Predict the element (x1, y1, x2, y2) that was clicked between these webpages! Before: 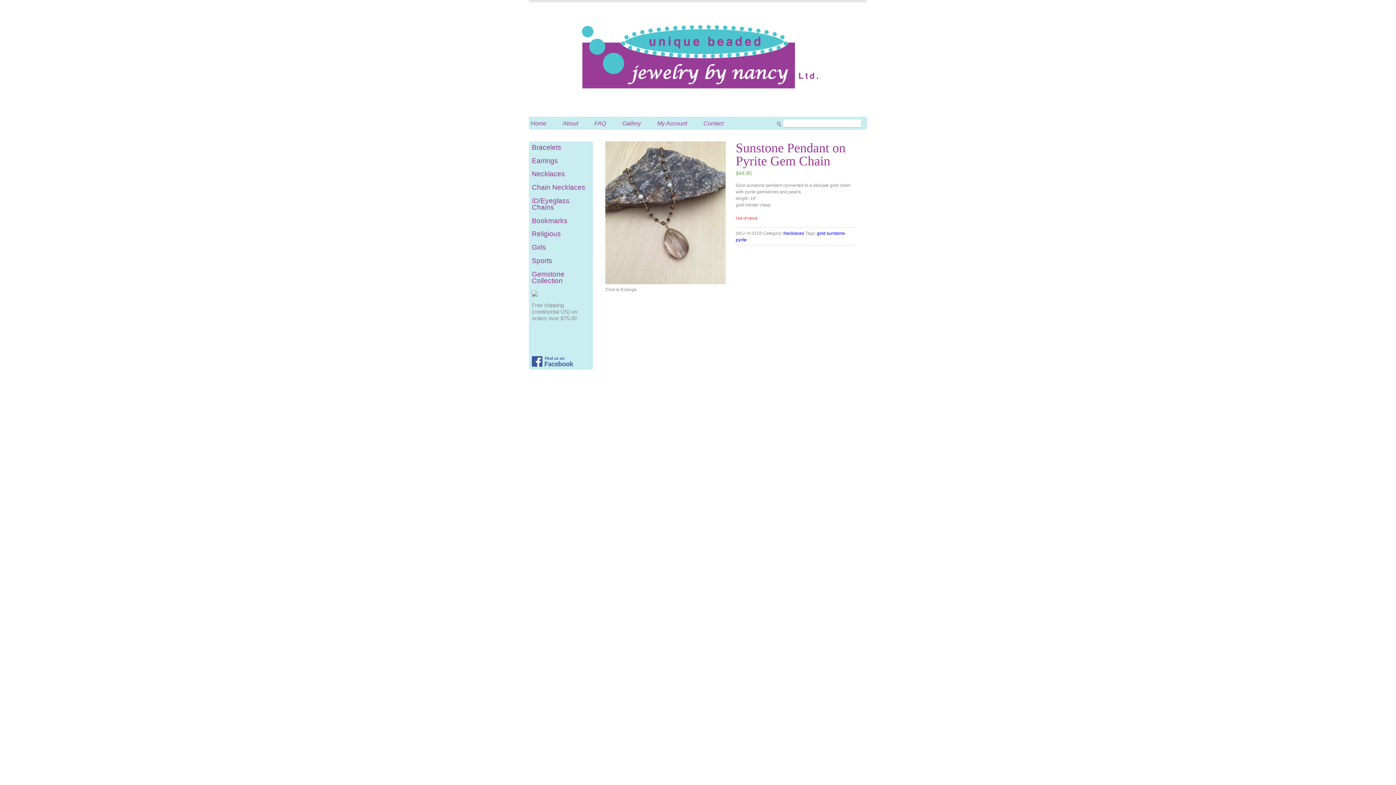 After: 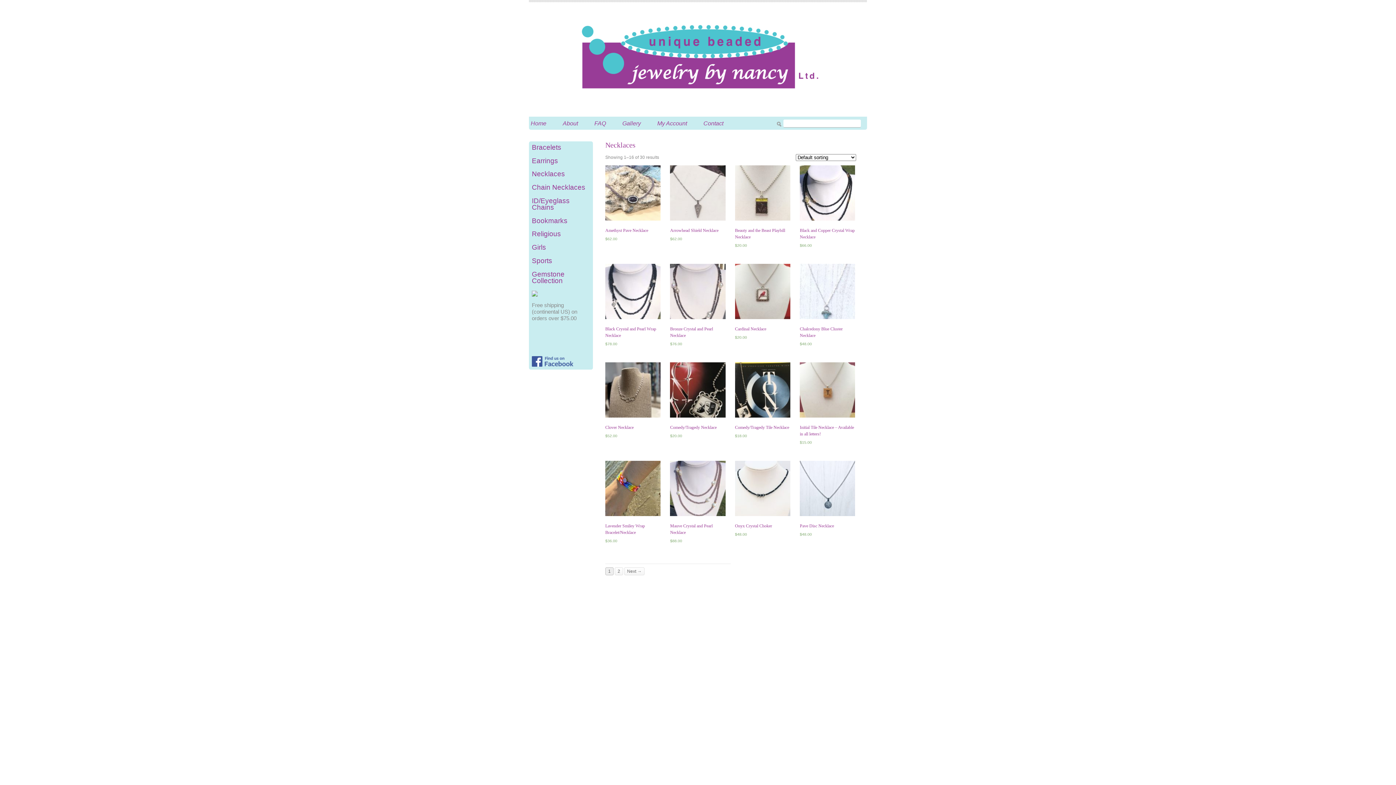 Action: bbox: (783, 230, 804, 235) label: Necklaces